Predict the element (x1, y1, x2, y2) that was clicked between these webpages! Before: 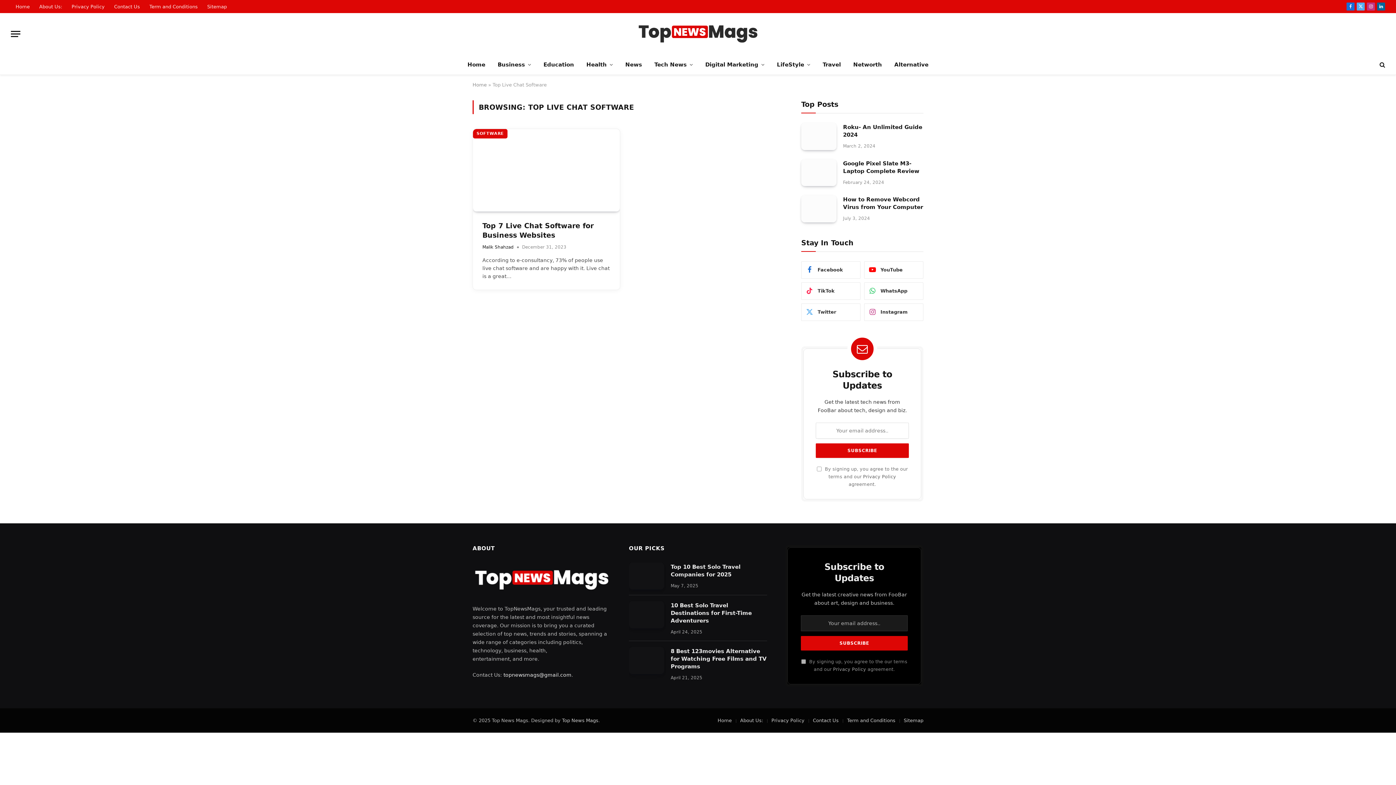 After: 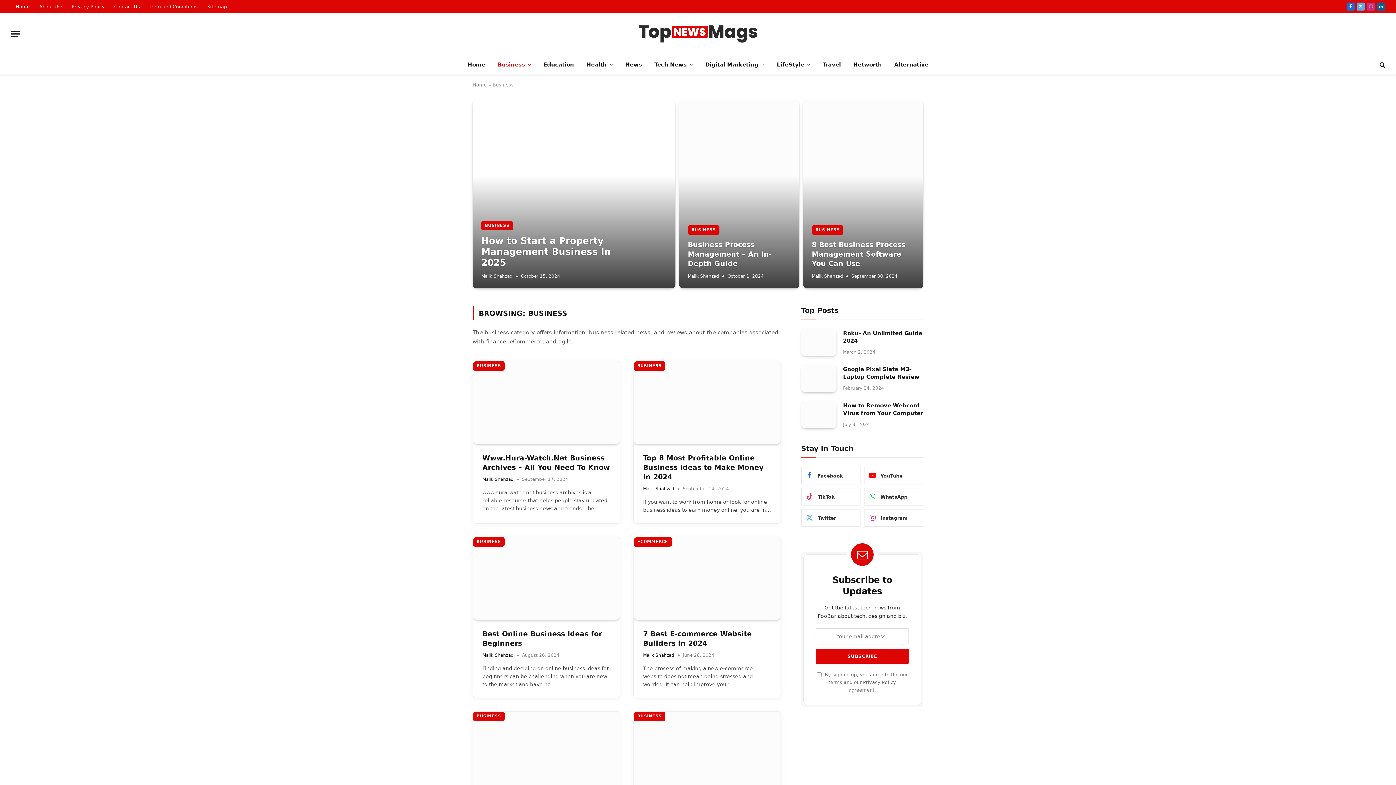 Action: bbox: (491, 54, 537, 74) label: Business